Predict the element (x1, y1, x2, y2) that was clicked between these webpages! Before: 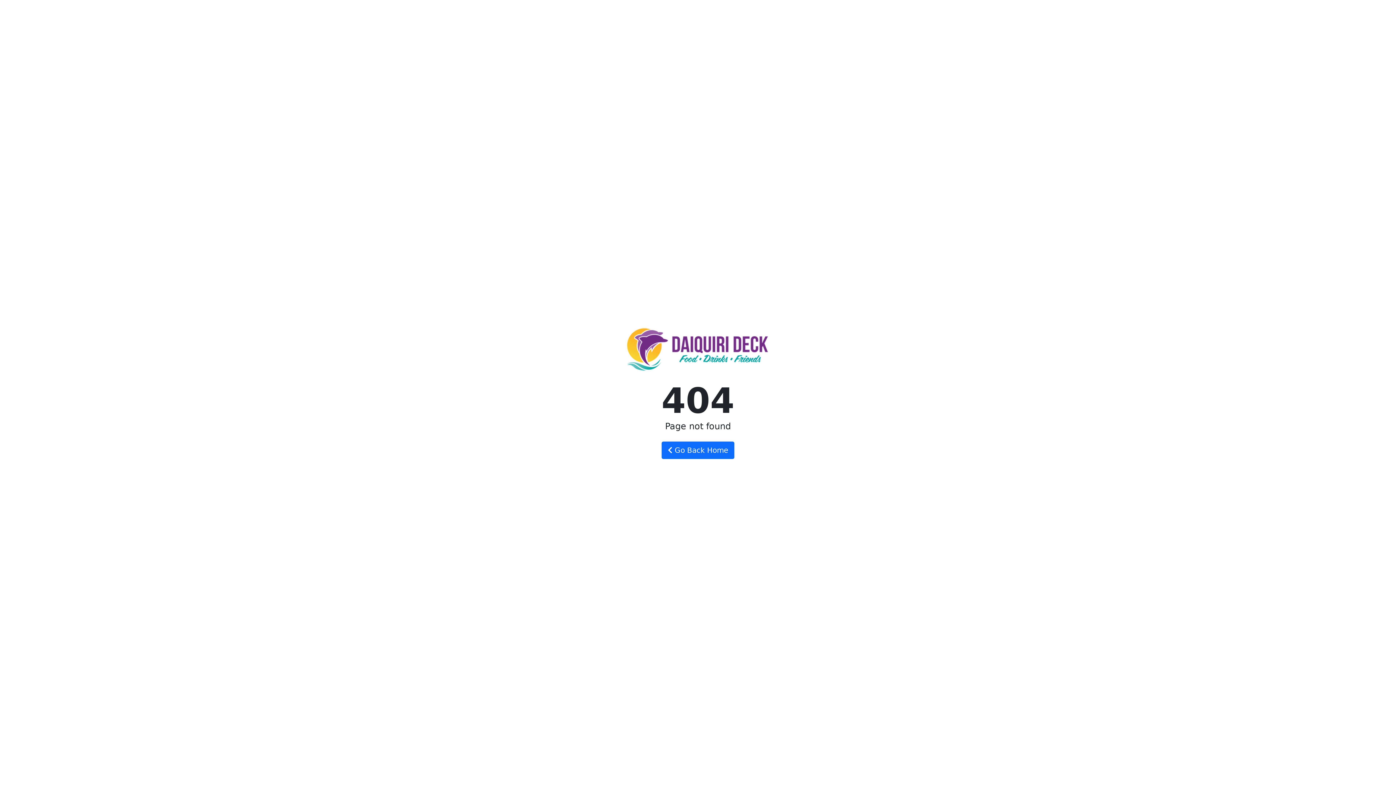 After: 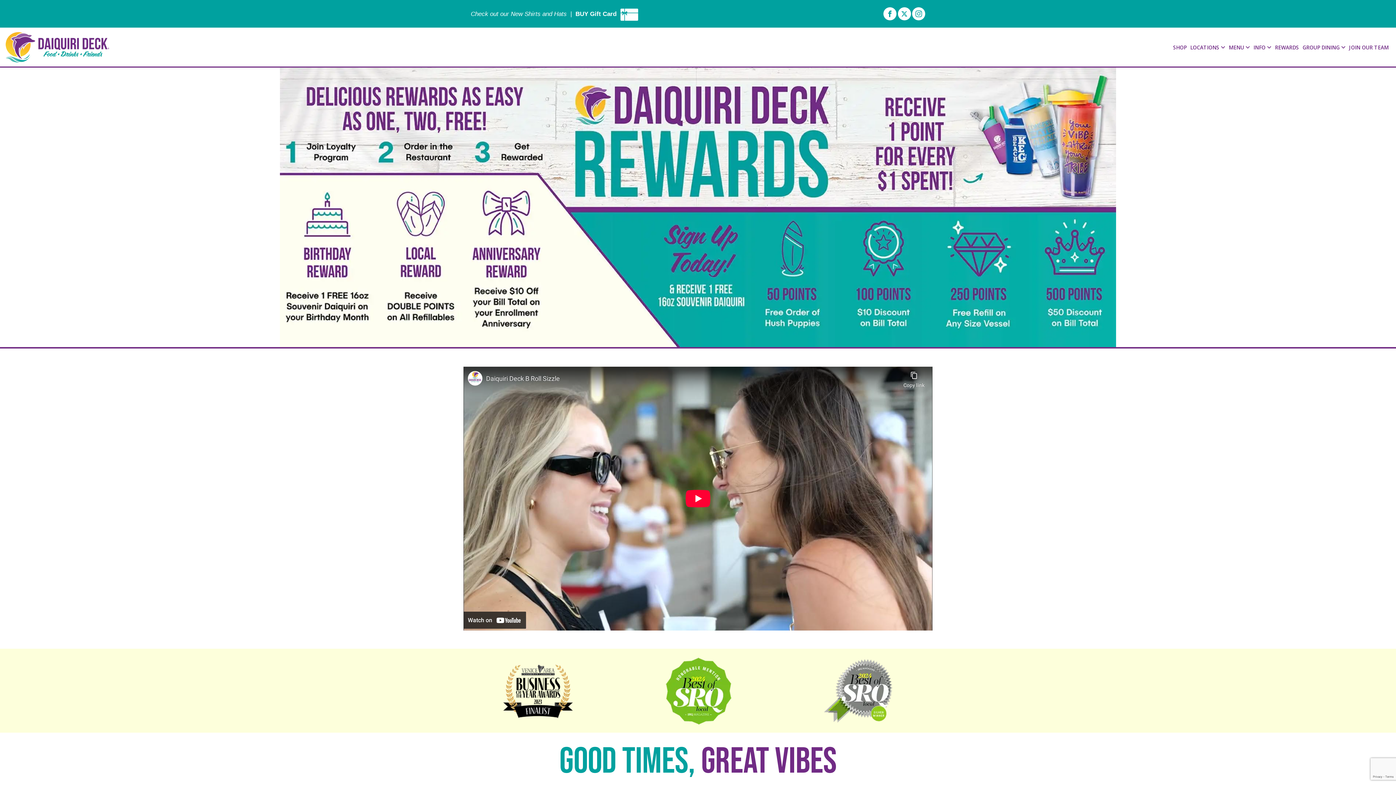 Action: label:  Go Back Home bbox: (661, 441, 734, 459)